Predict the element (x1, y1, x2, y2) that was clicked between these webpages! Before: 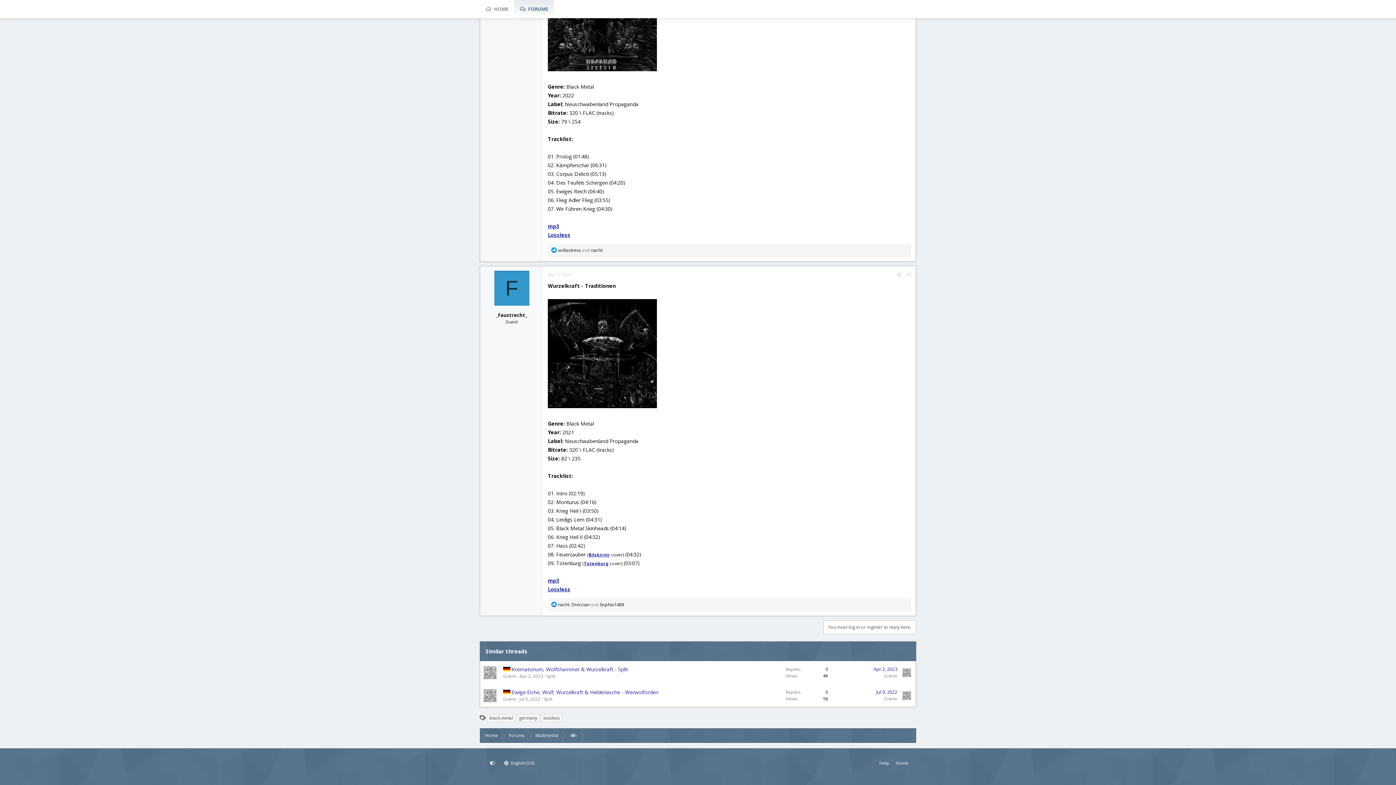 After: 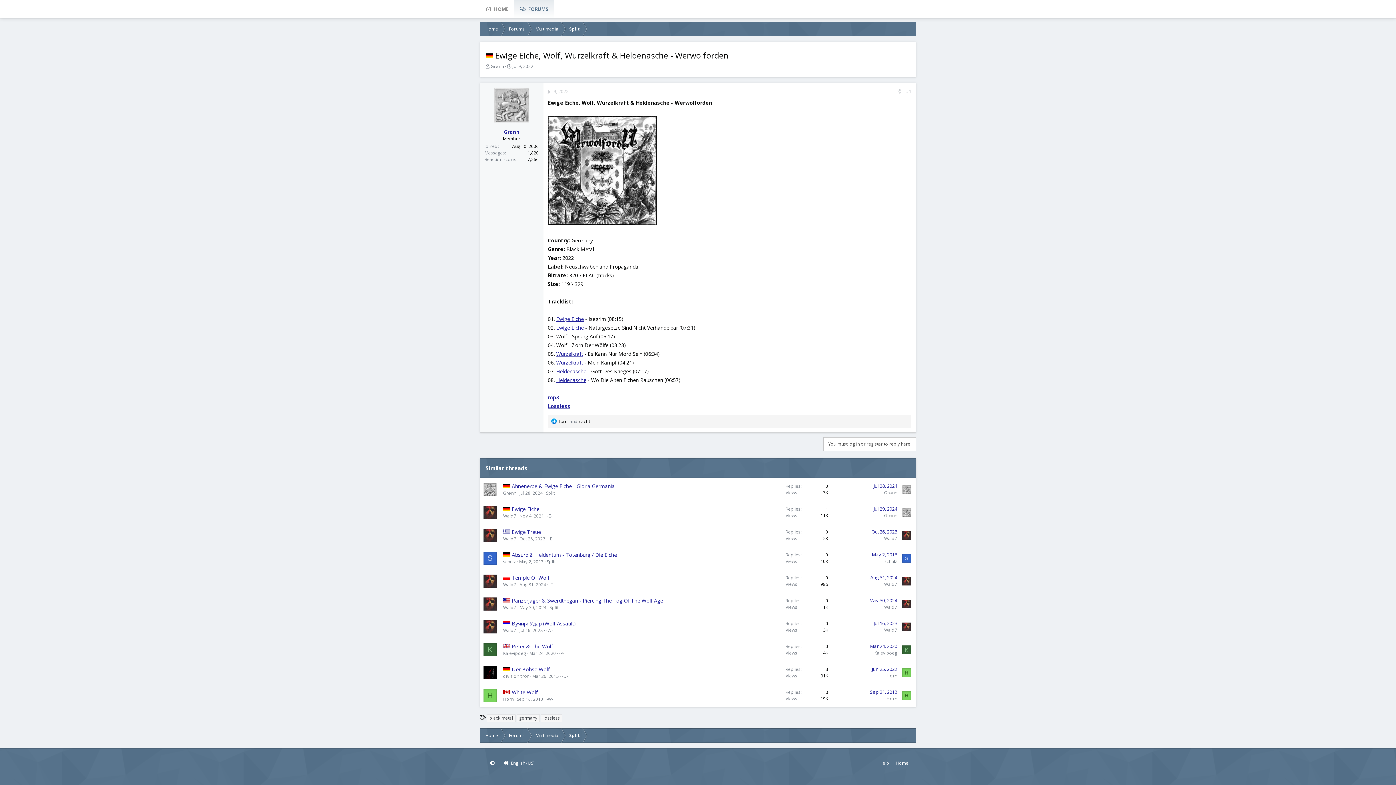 Action: label: Jul 9, 2022 bbox: (876, 689, 897, 695)